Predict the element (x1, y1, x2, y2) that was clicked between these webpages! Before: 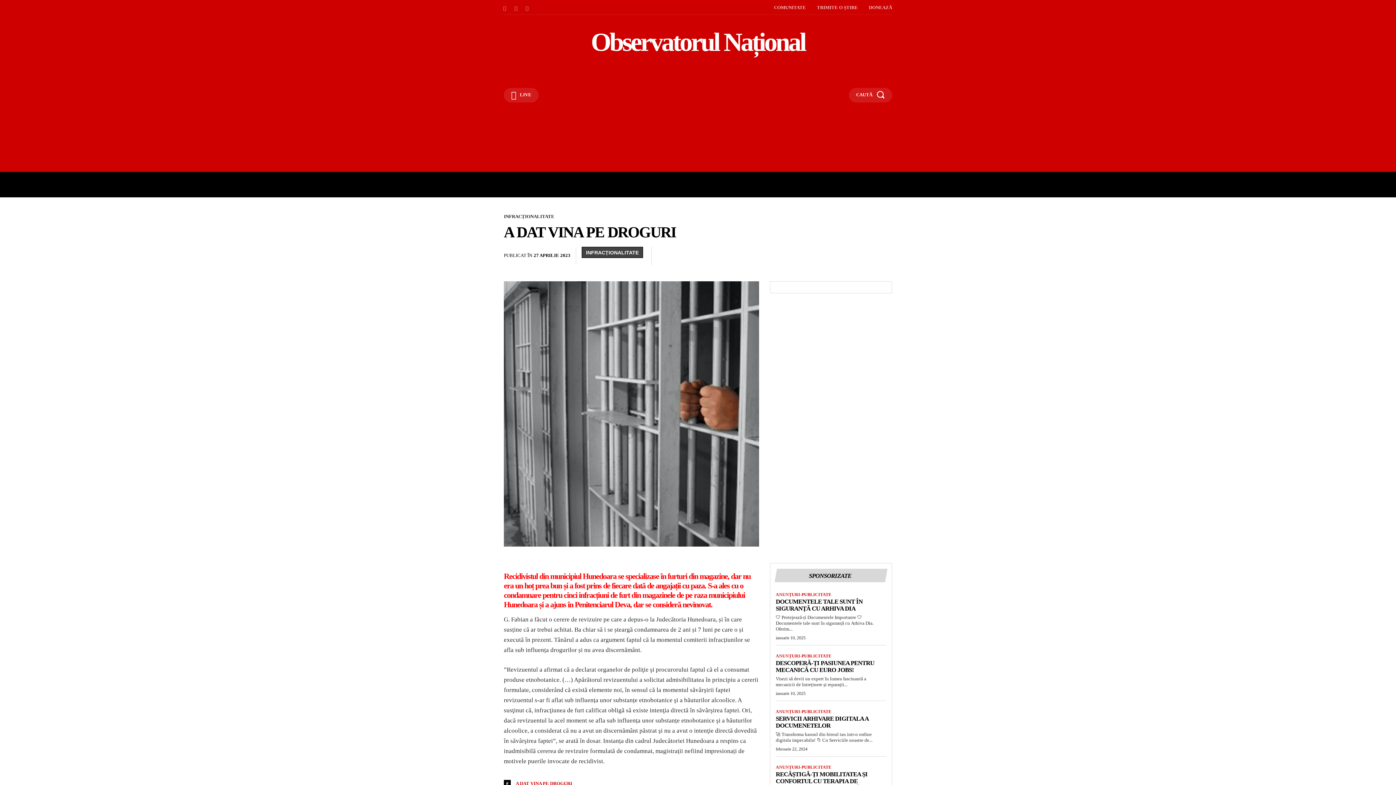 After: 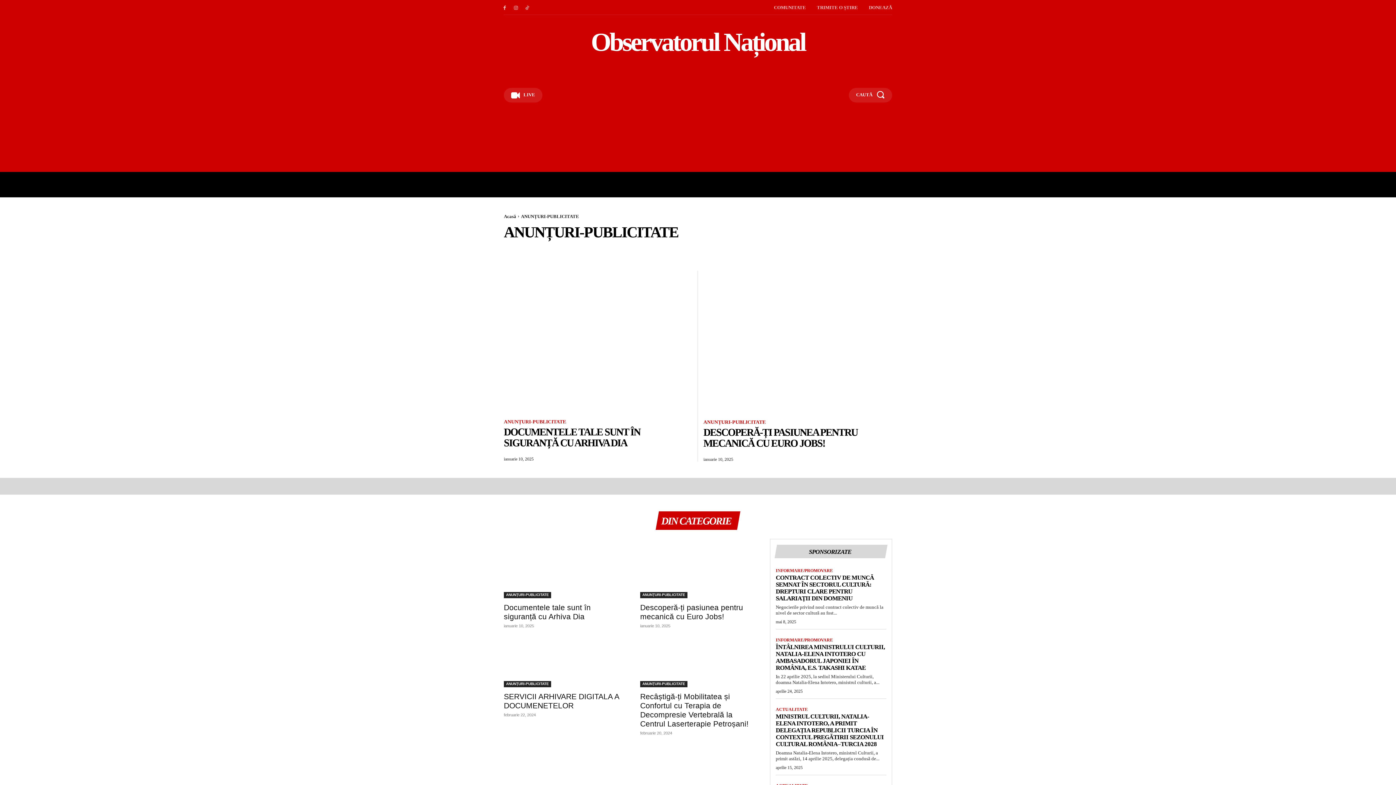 Action: label: ANUNȚURI-PUBLICITATE bbox: (776, 709, 831, 714)